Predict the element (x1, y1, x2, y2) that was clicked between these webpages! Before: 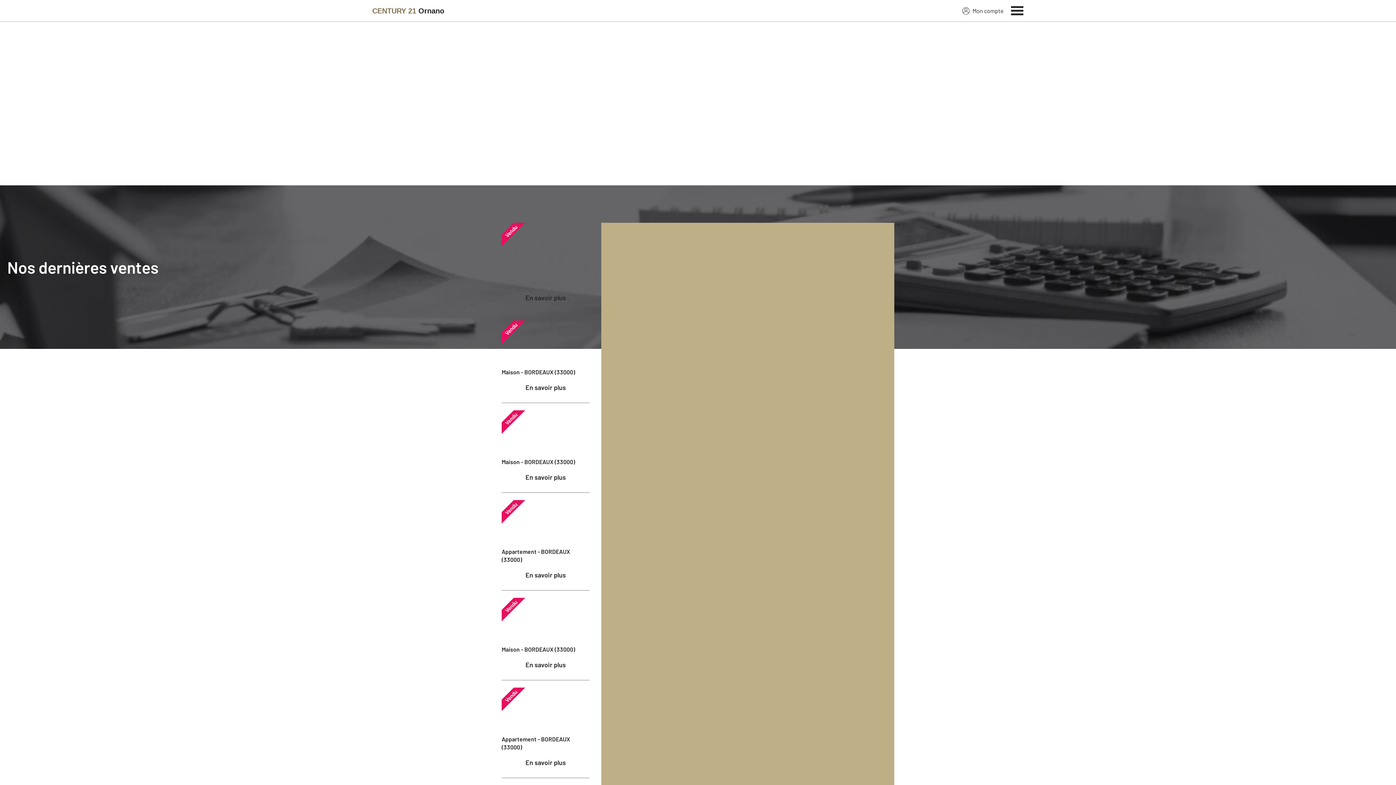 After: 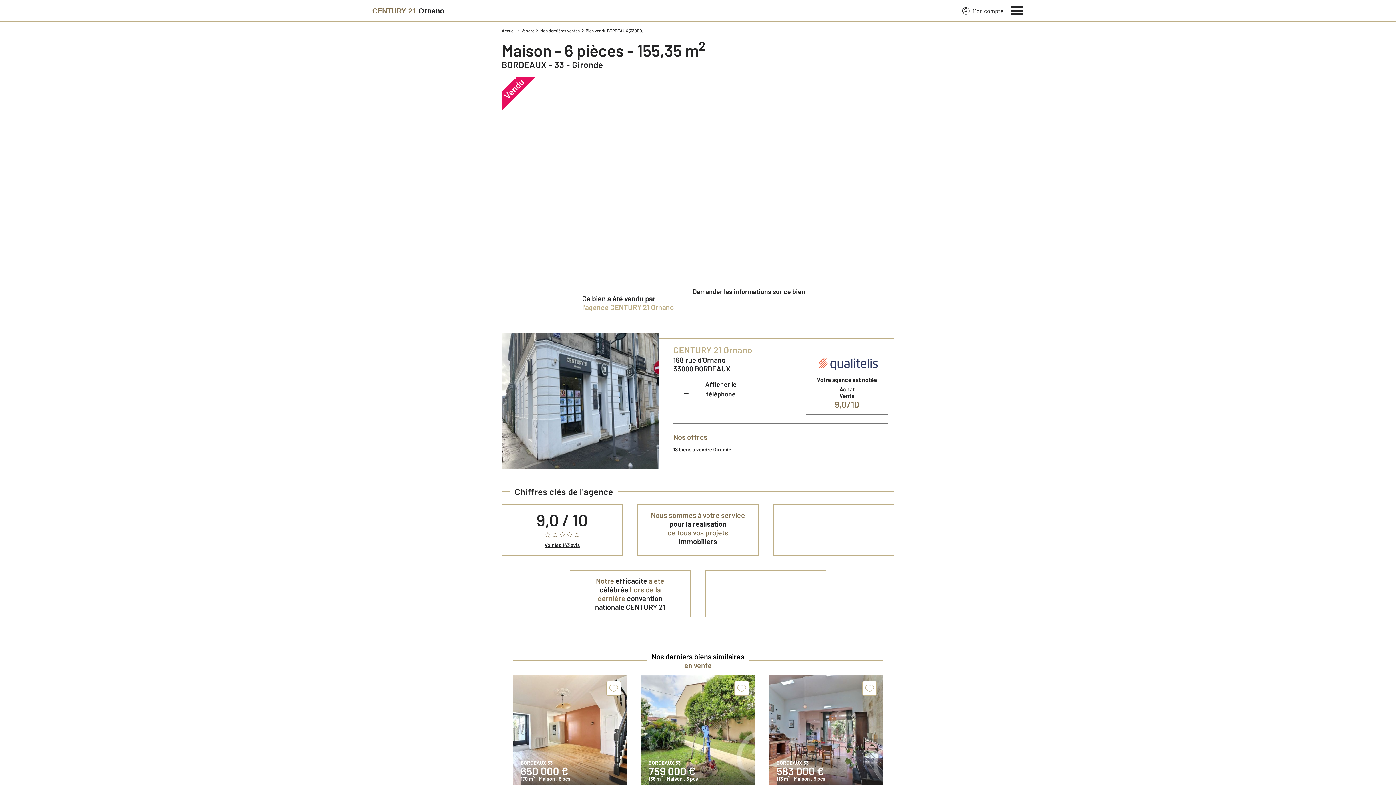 Action: label: Vendu

Maison - BORDEAUX (33000)

En savoir plus bbox: (501, 320, 589, 403)